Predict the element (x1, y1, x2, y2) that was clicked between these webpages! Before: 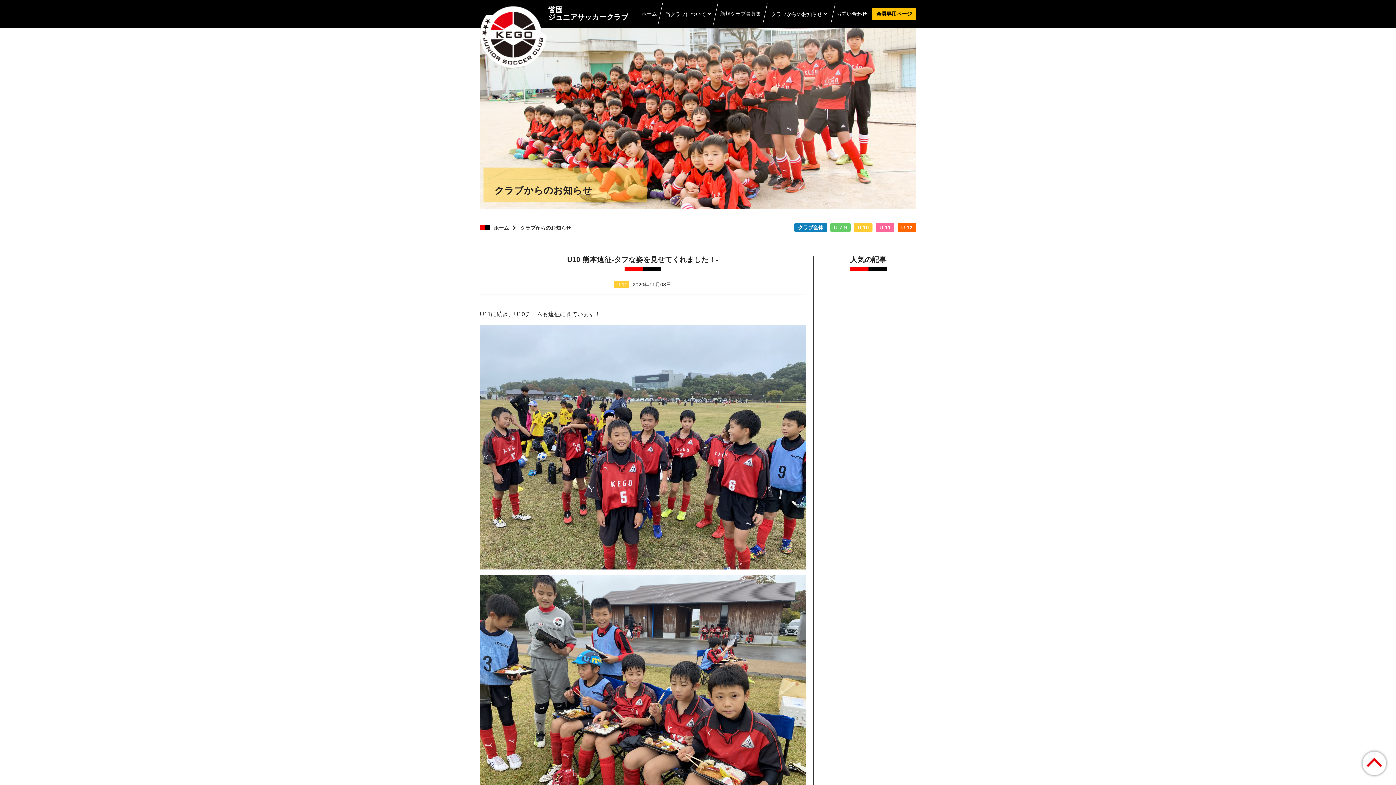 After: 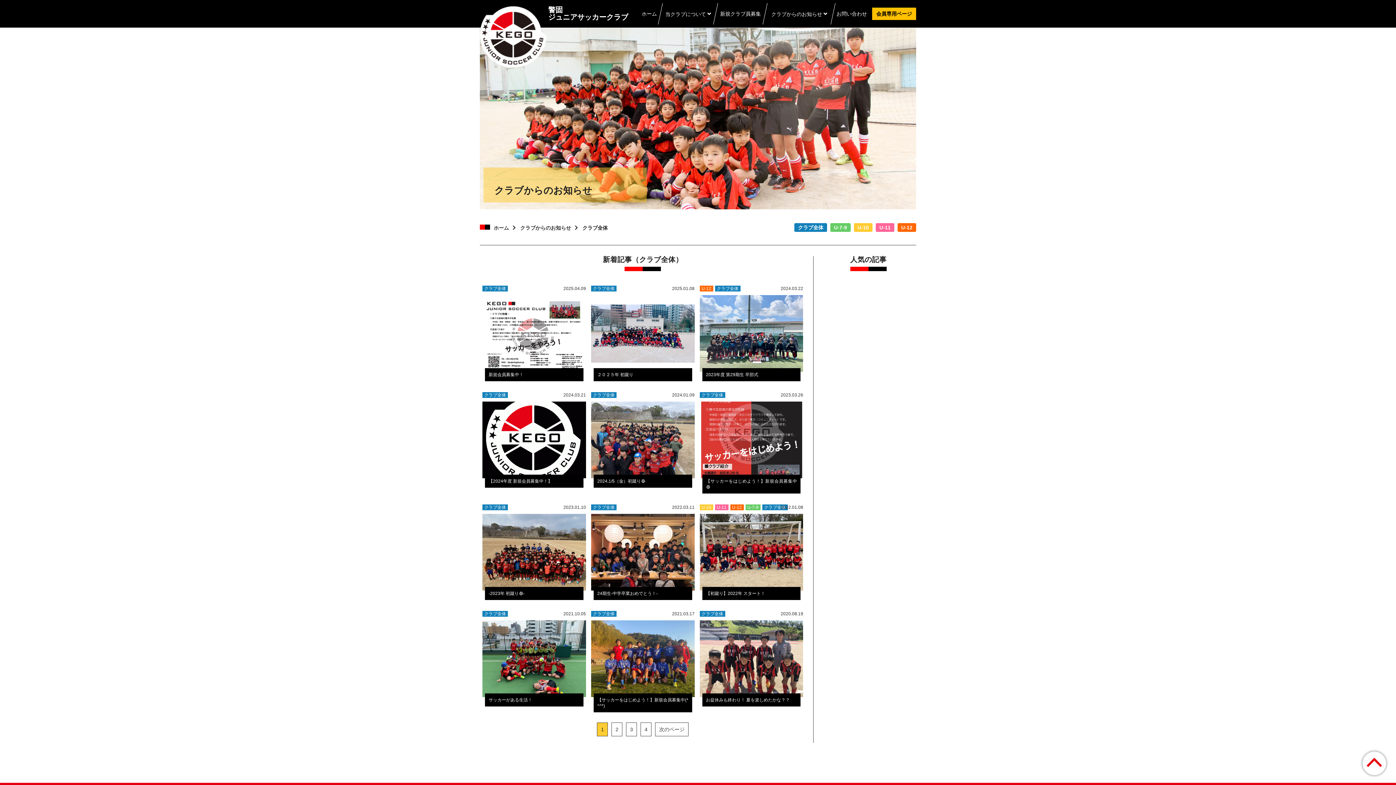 Action: bbox: (798, 224, 823, 230) label: クラブ全体